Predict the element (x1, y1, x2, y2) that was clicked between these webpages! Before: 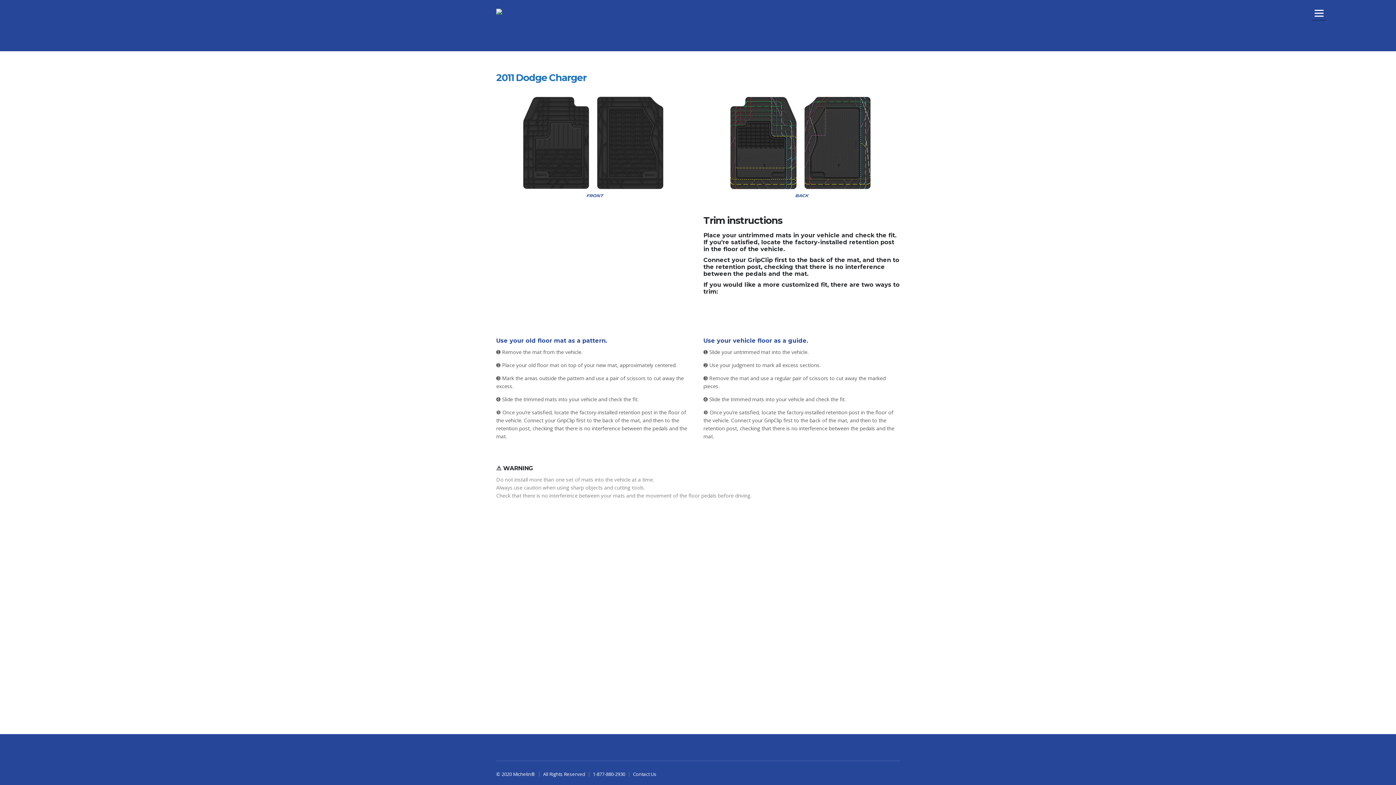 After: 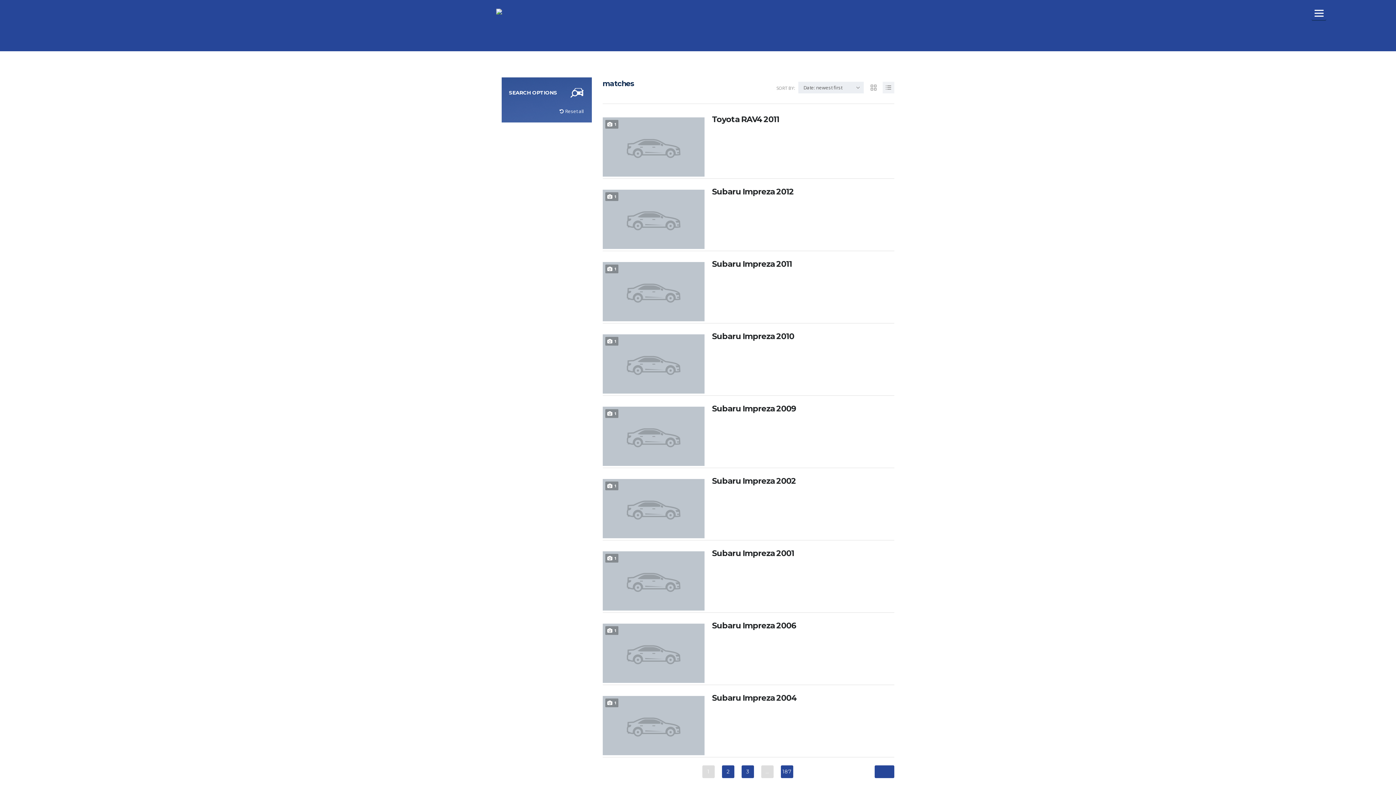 Action: bbox: (577, 741, 590, 754)